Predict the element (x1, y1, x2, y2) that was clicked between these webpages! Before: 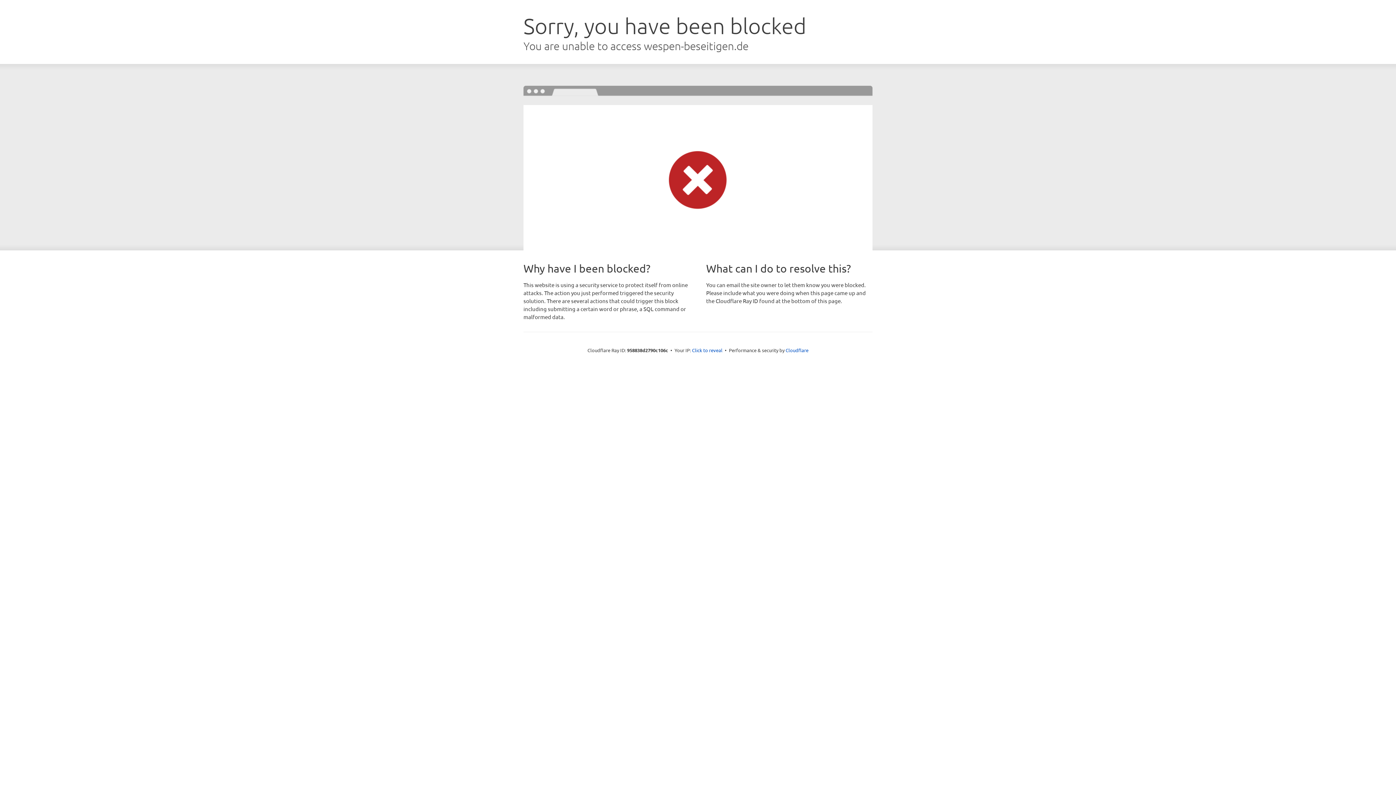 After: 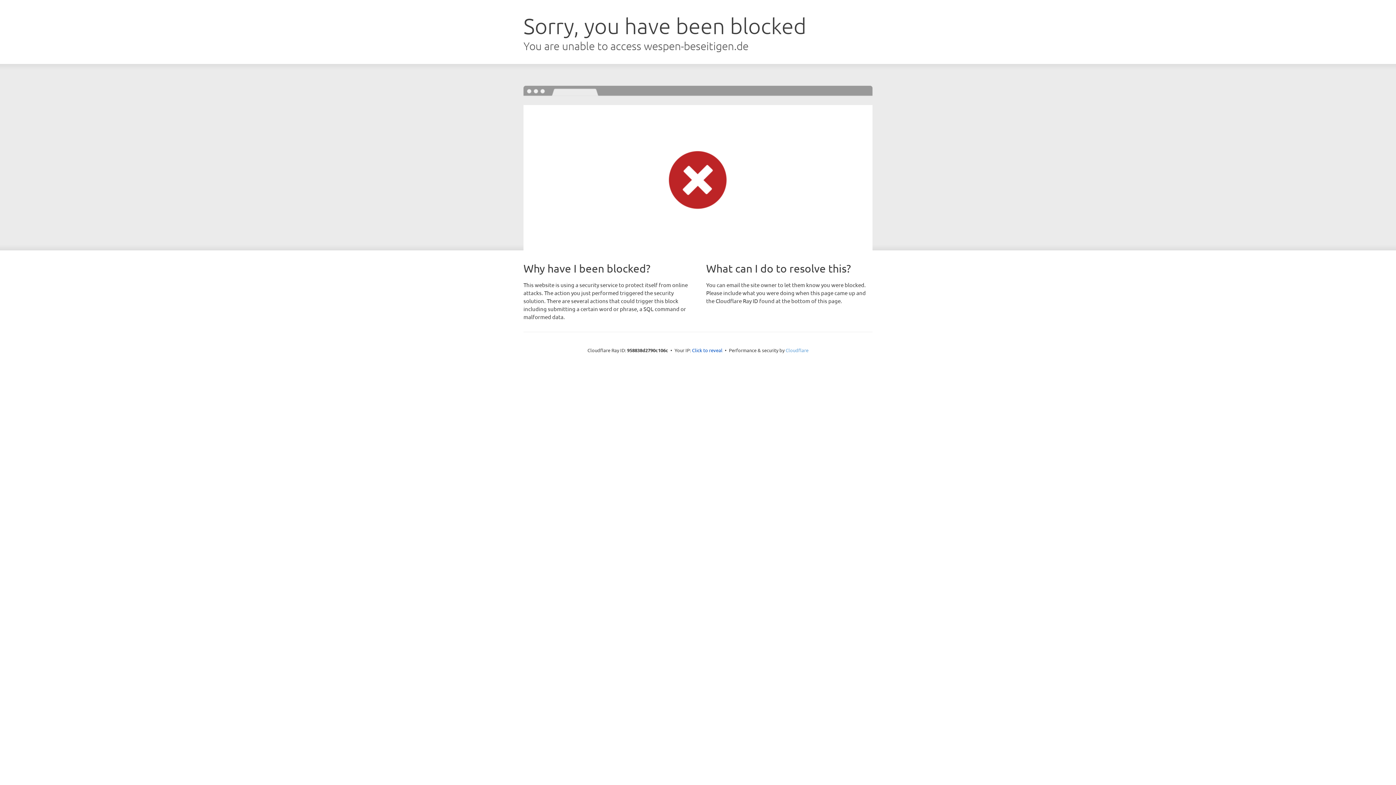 Action: label: Cloudflare bbox: (785, 347, 808, 353)